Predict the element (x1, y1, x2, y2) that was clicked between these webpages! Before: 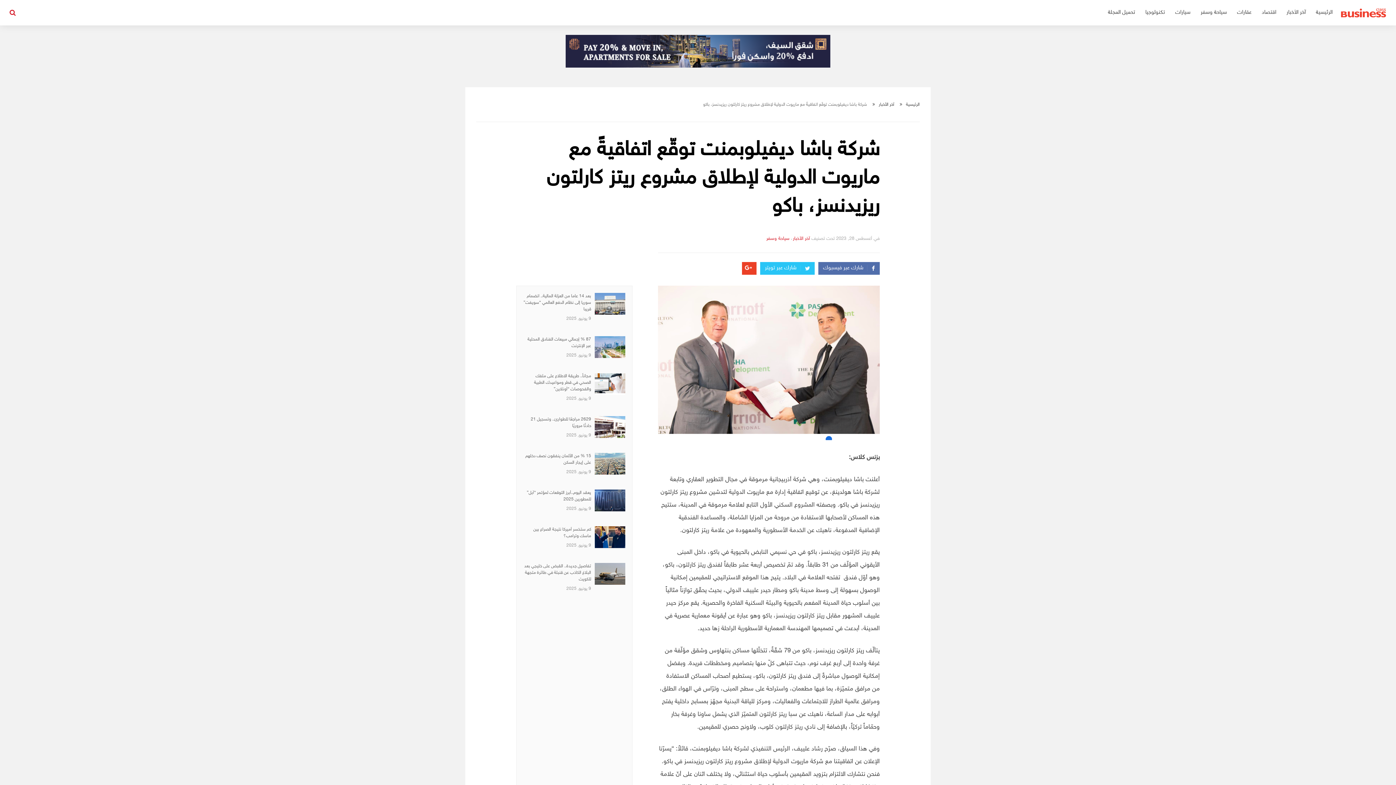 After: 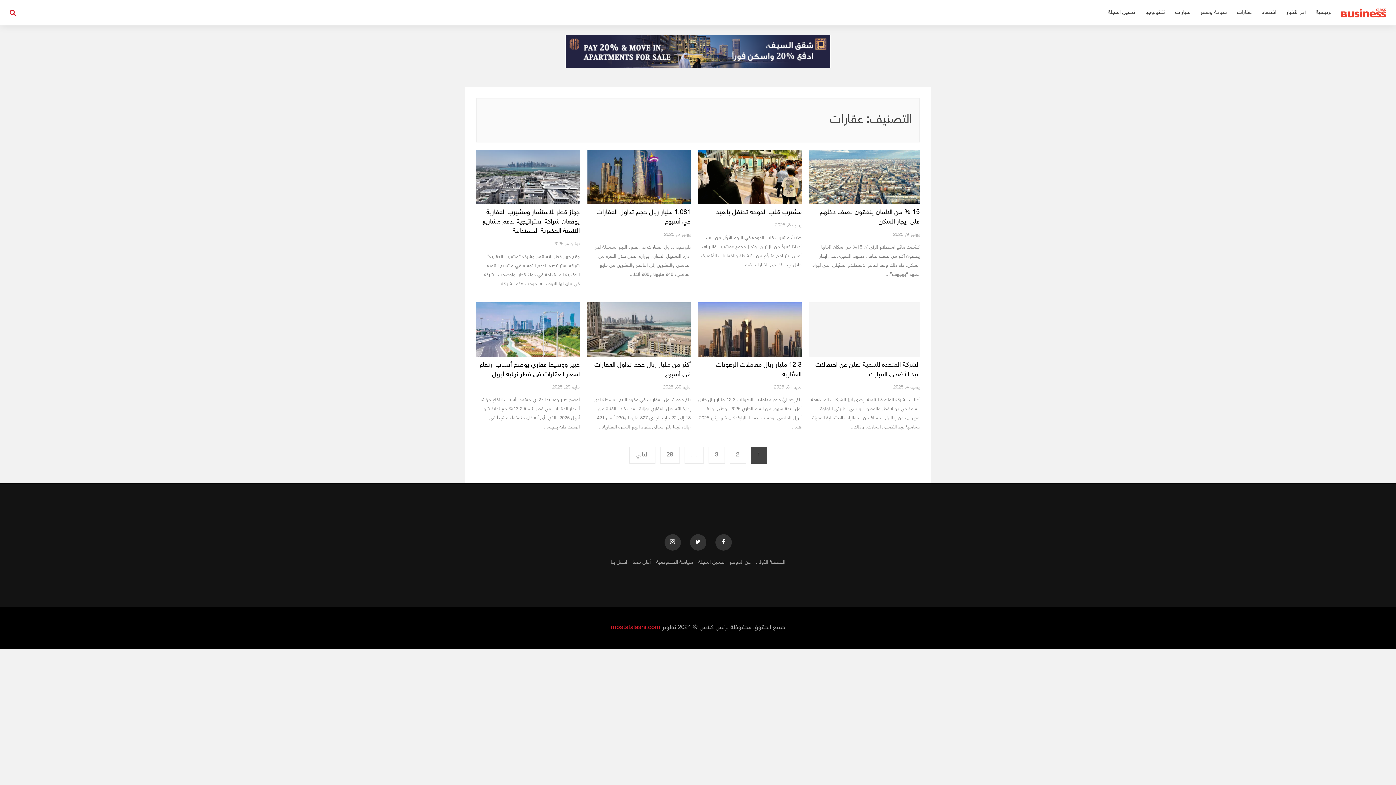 Action: bbox: (1232, 0, 1256, 25) label: عقارات